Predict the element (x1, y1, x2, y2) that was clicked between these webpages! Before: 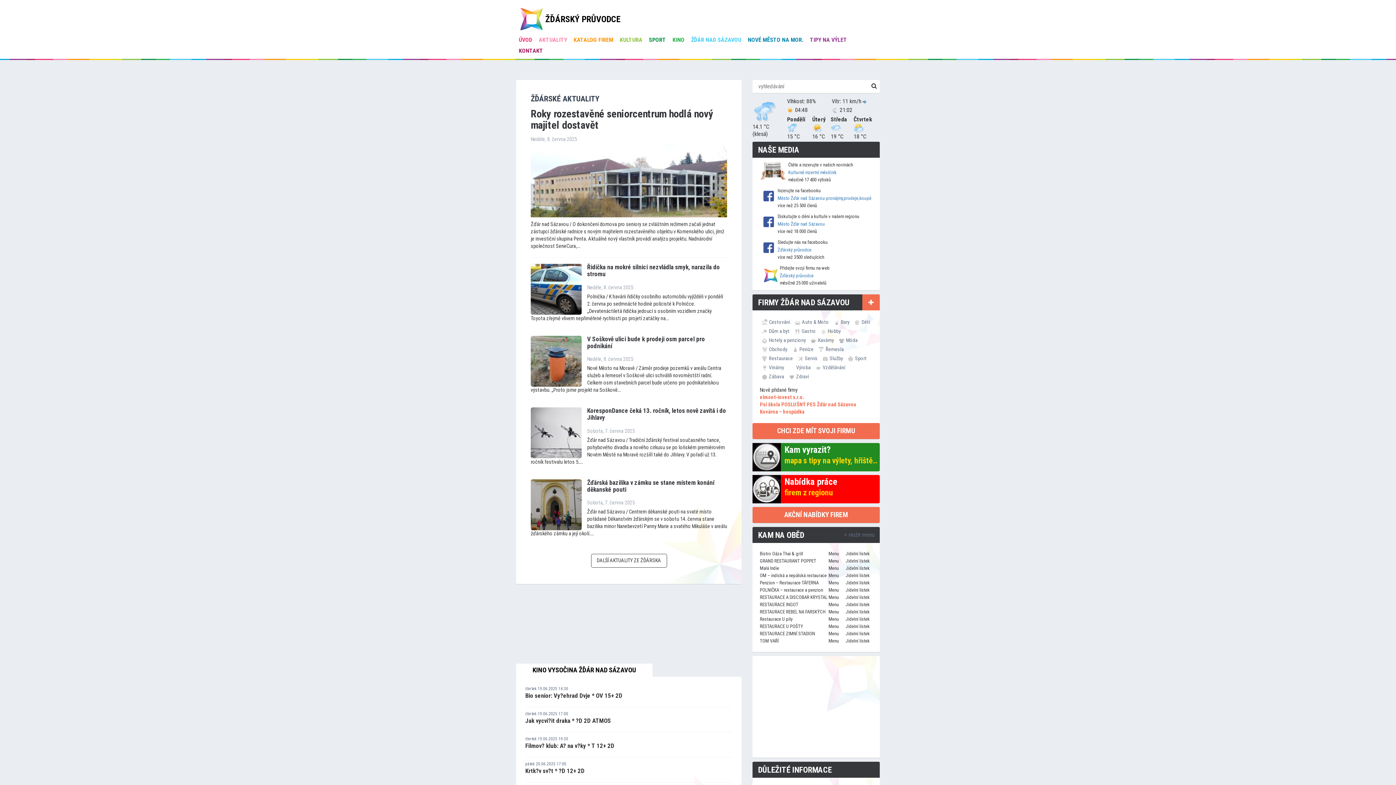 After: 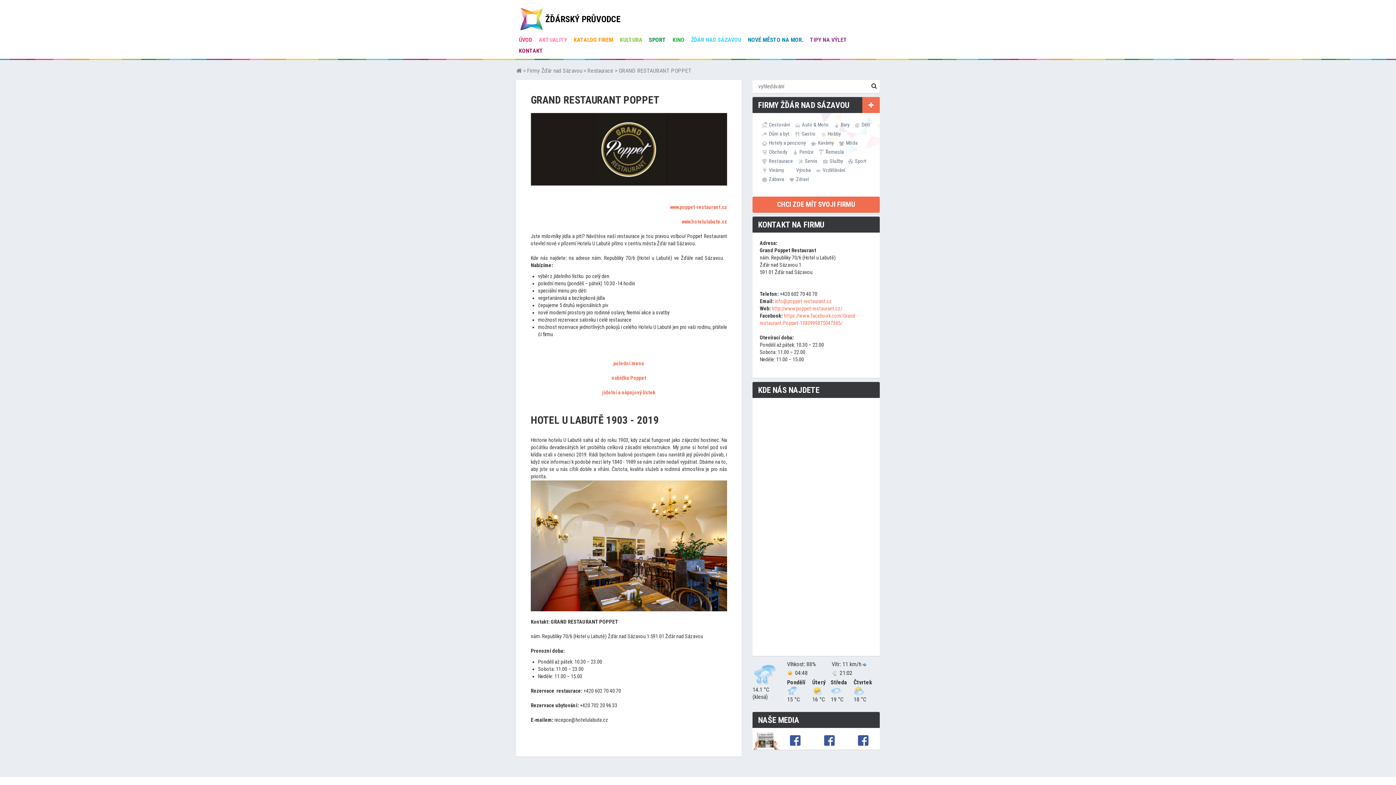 Action: label: GRAND RESTAURANT POPPET bbox: (760, 558, 816, 564)